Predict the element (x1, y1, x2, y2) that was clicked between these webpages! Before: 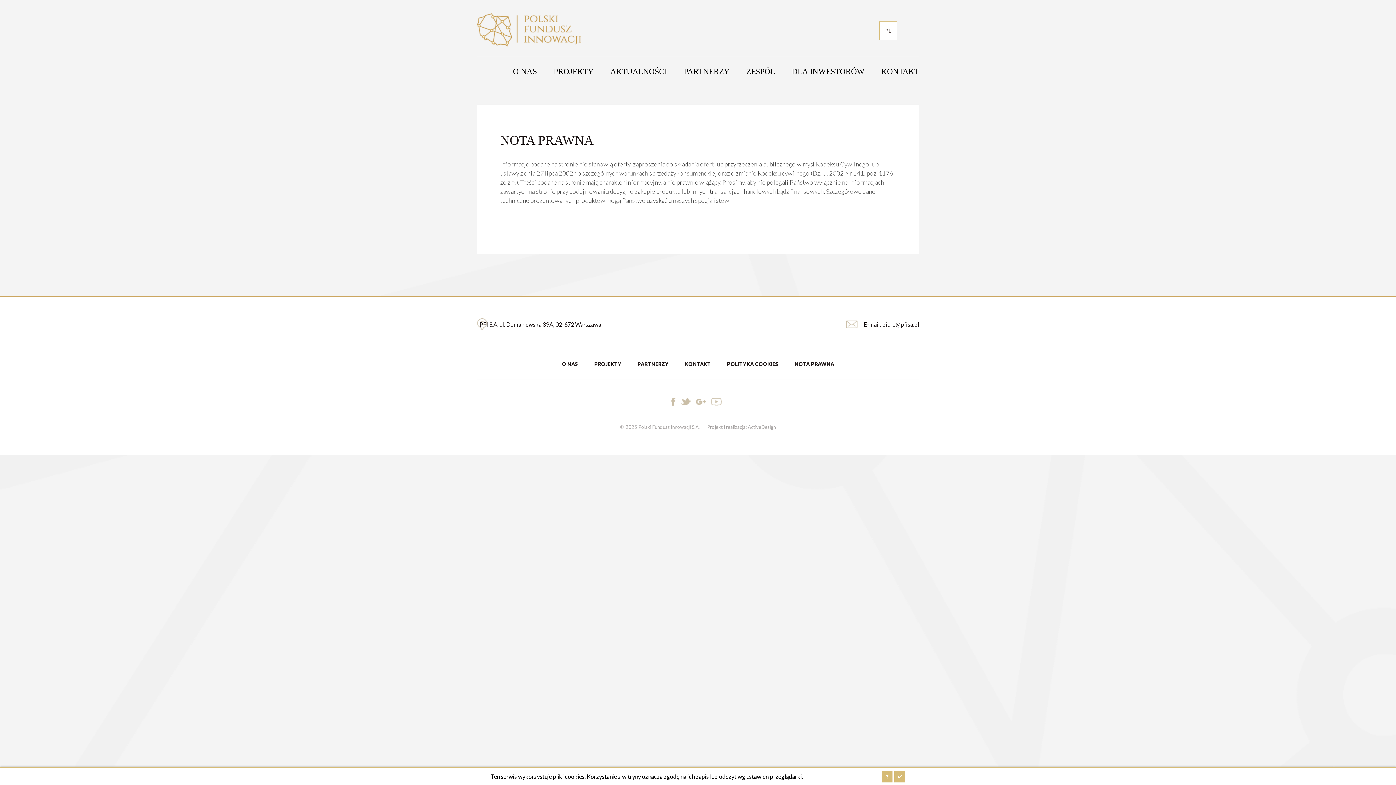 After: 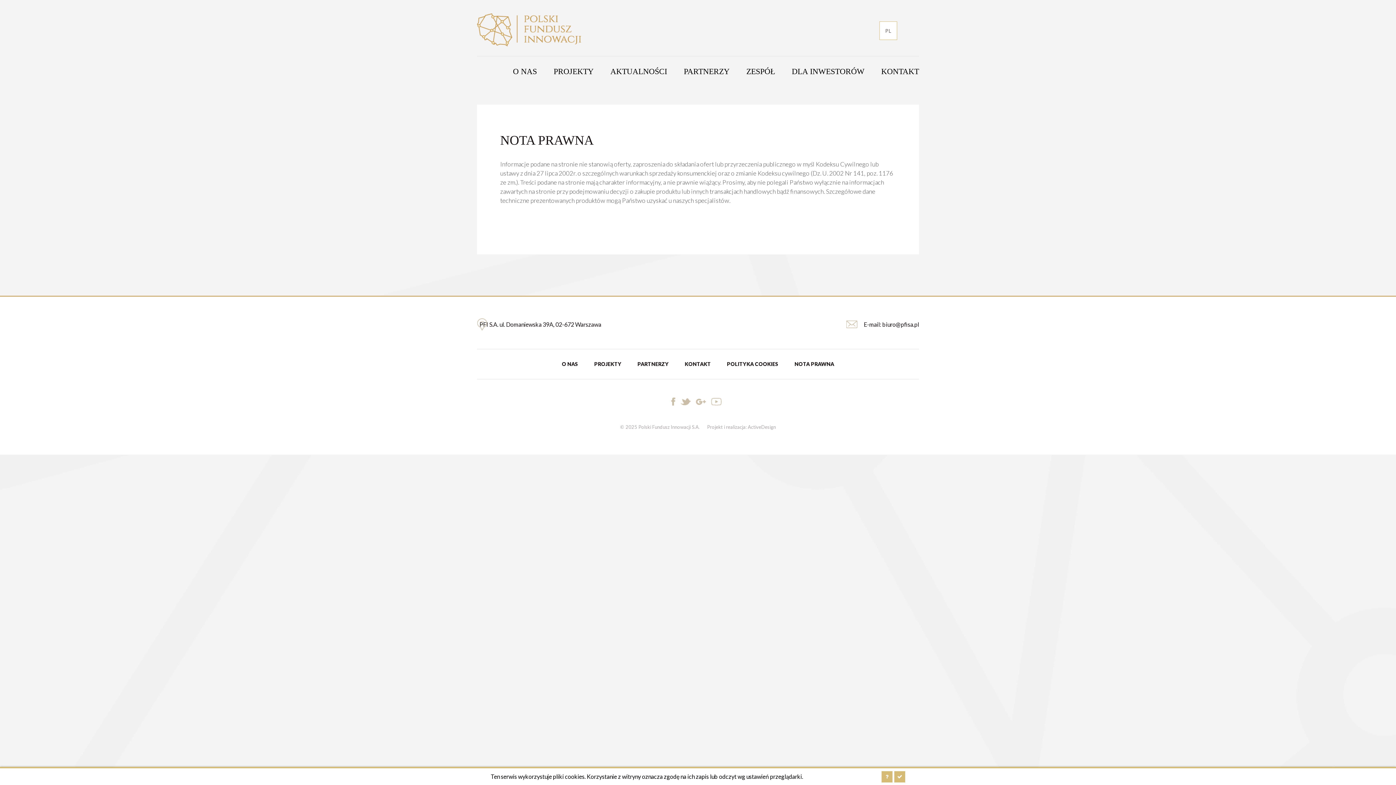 Action: bbox: (879, 21, 897, 39) label: PL